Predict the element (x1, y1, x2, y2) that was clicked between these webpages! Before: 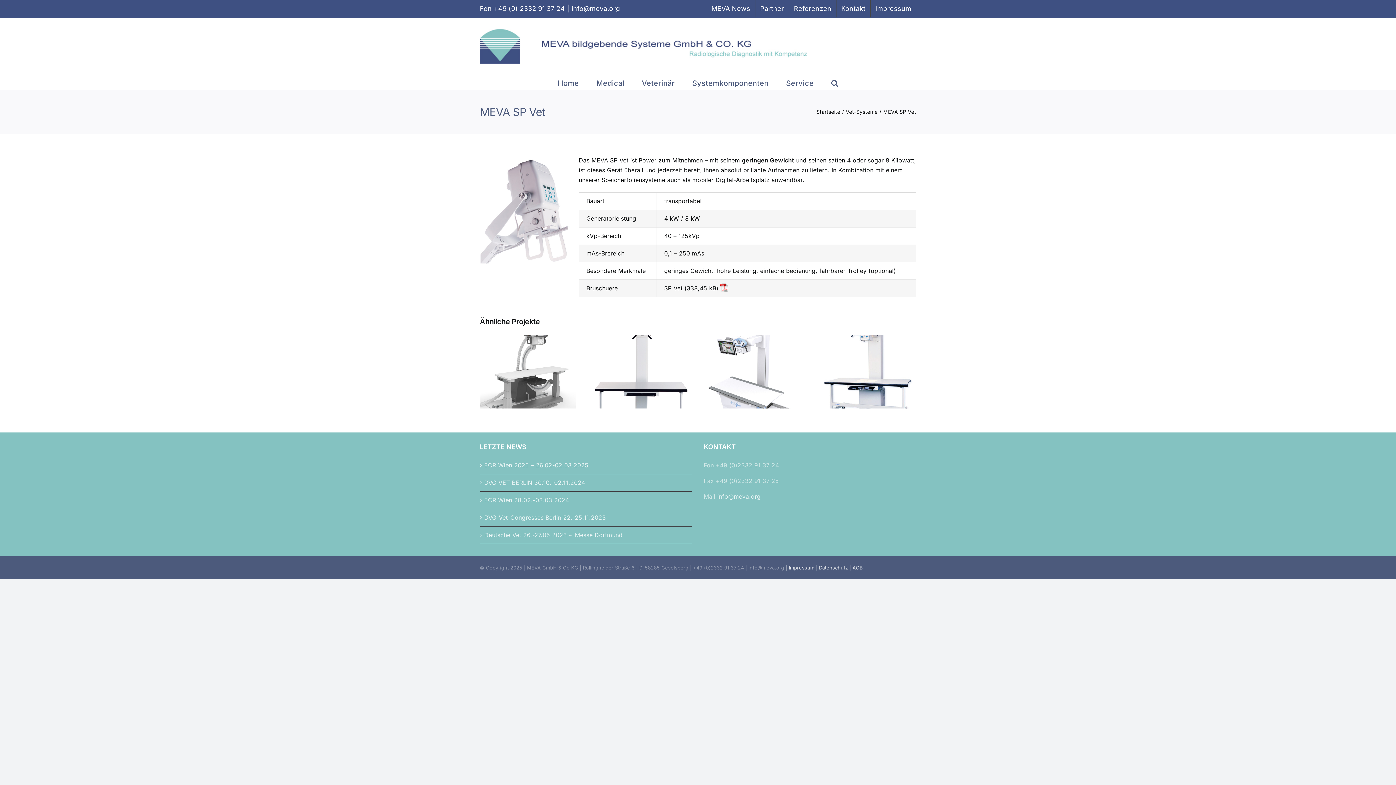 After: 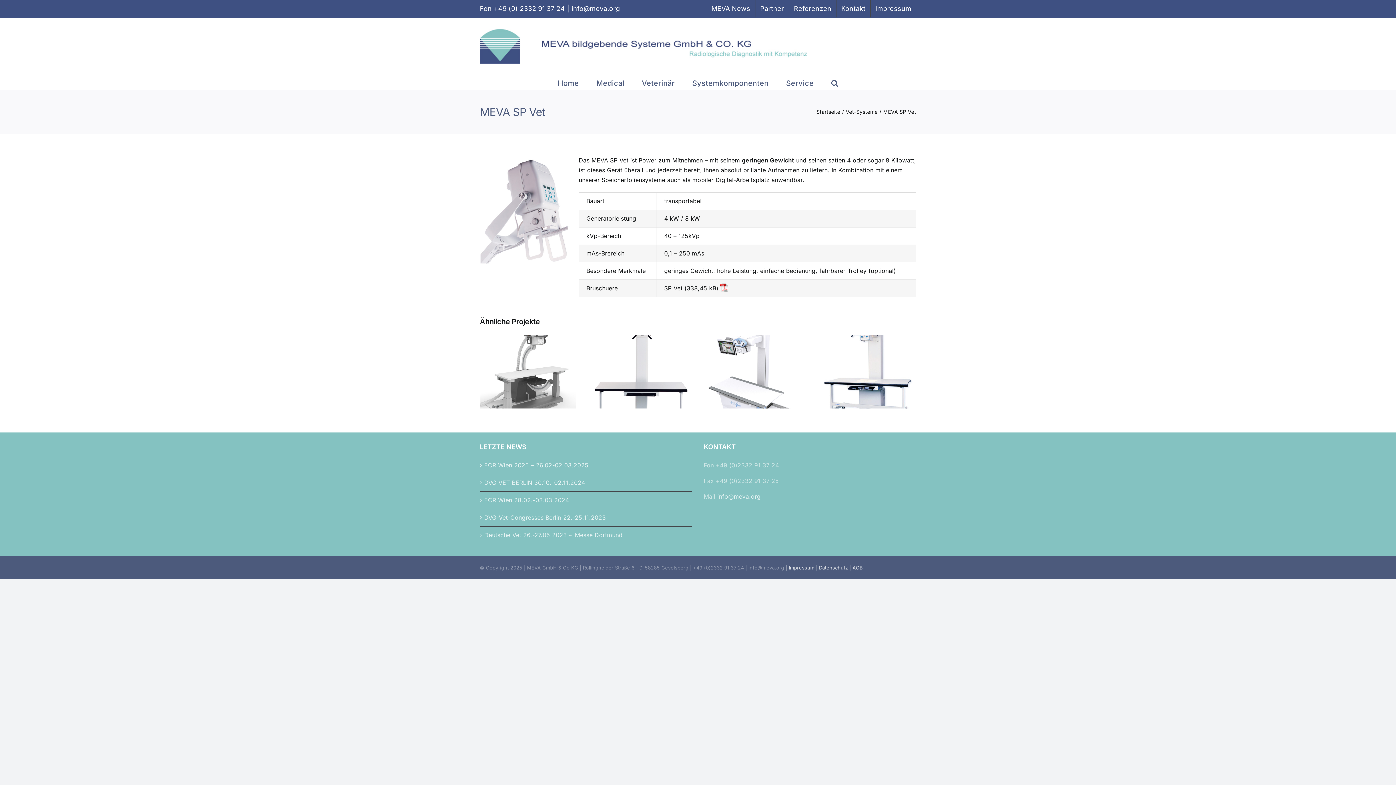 Action: label: info@meva.org bbox: (571, 4, 620, 12)